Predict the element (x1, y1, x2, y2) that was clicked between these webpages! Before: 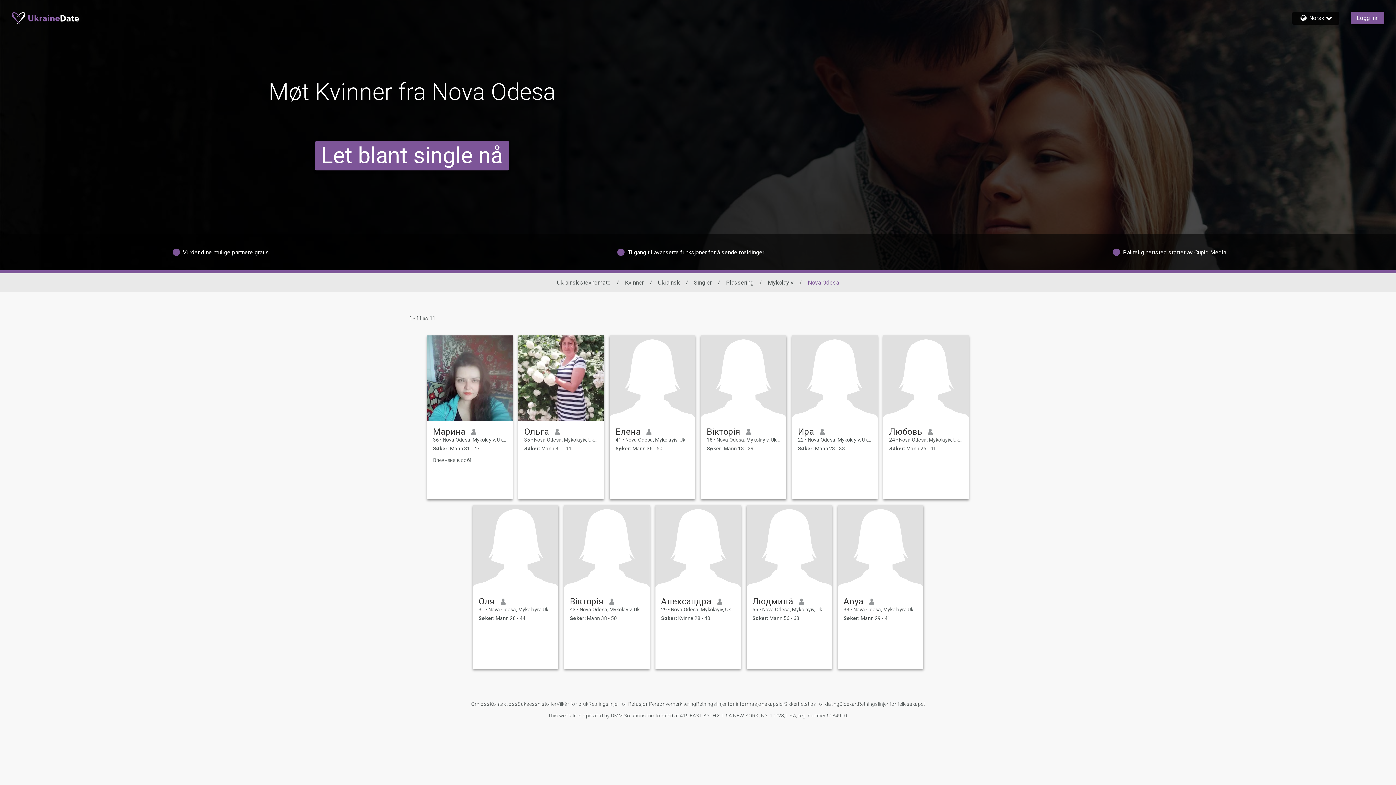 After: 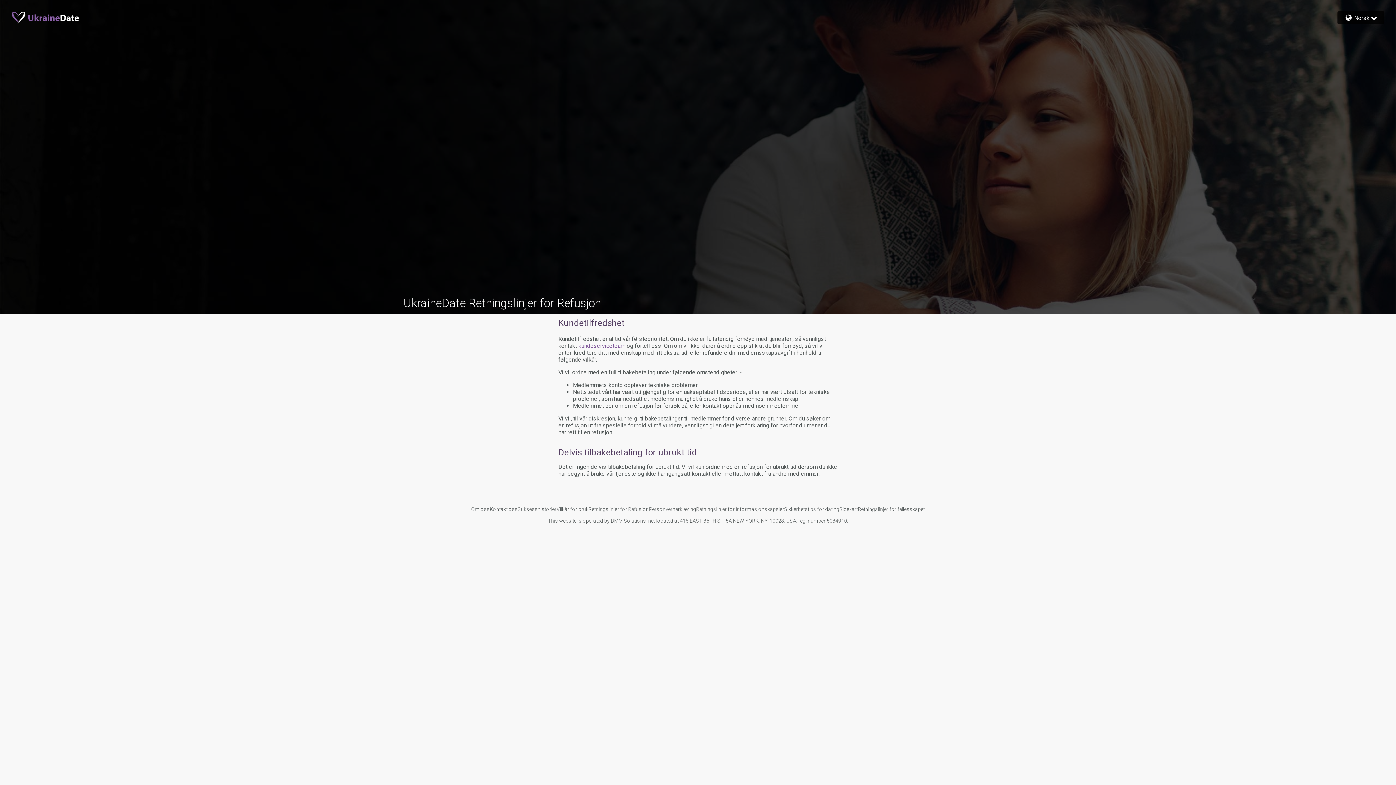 Action: bbox: (588, 701, 649, 707) label: Retningslinjer for Refusjon